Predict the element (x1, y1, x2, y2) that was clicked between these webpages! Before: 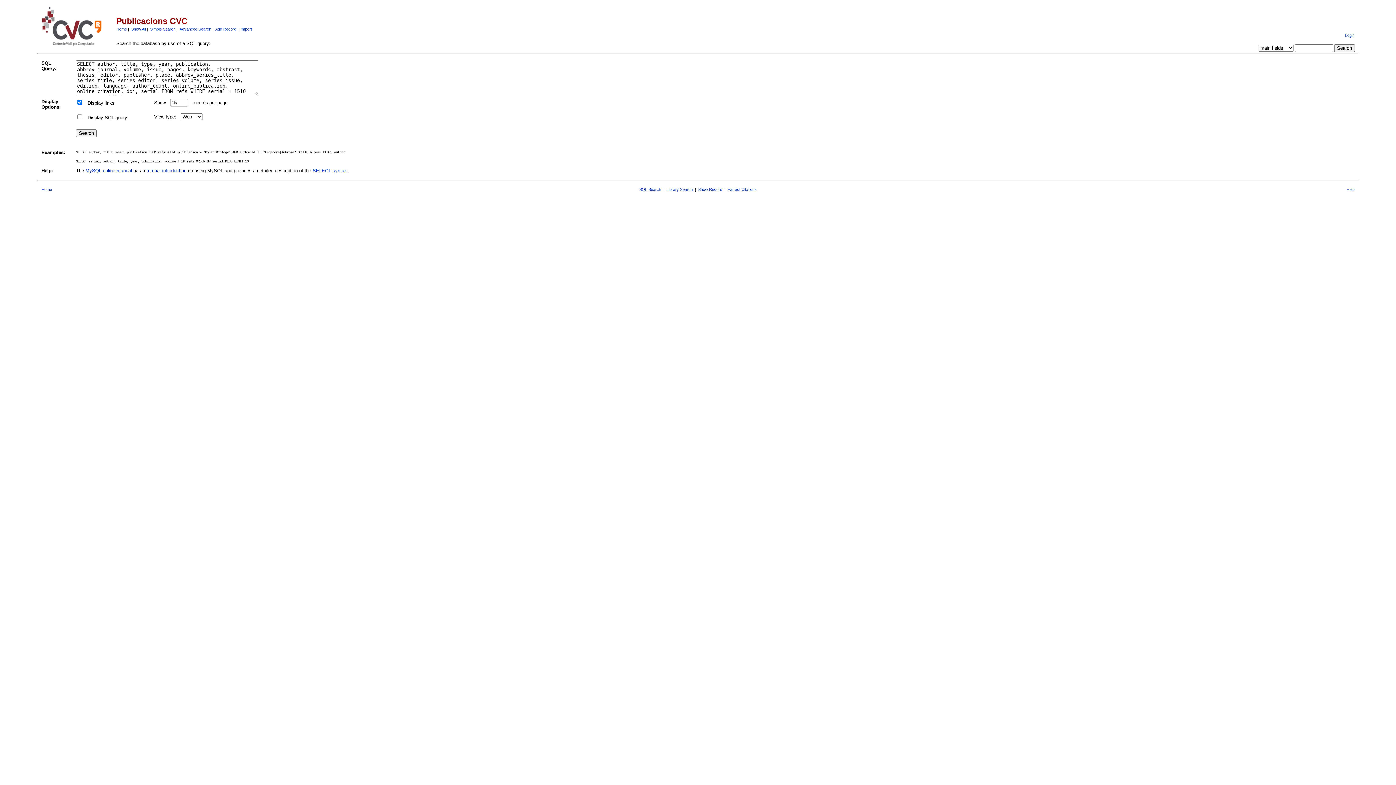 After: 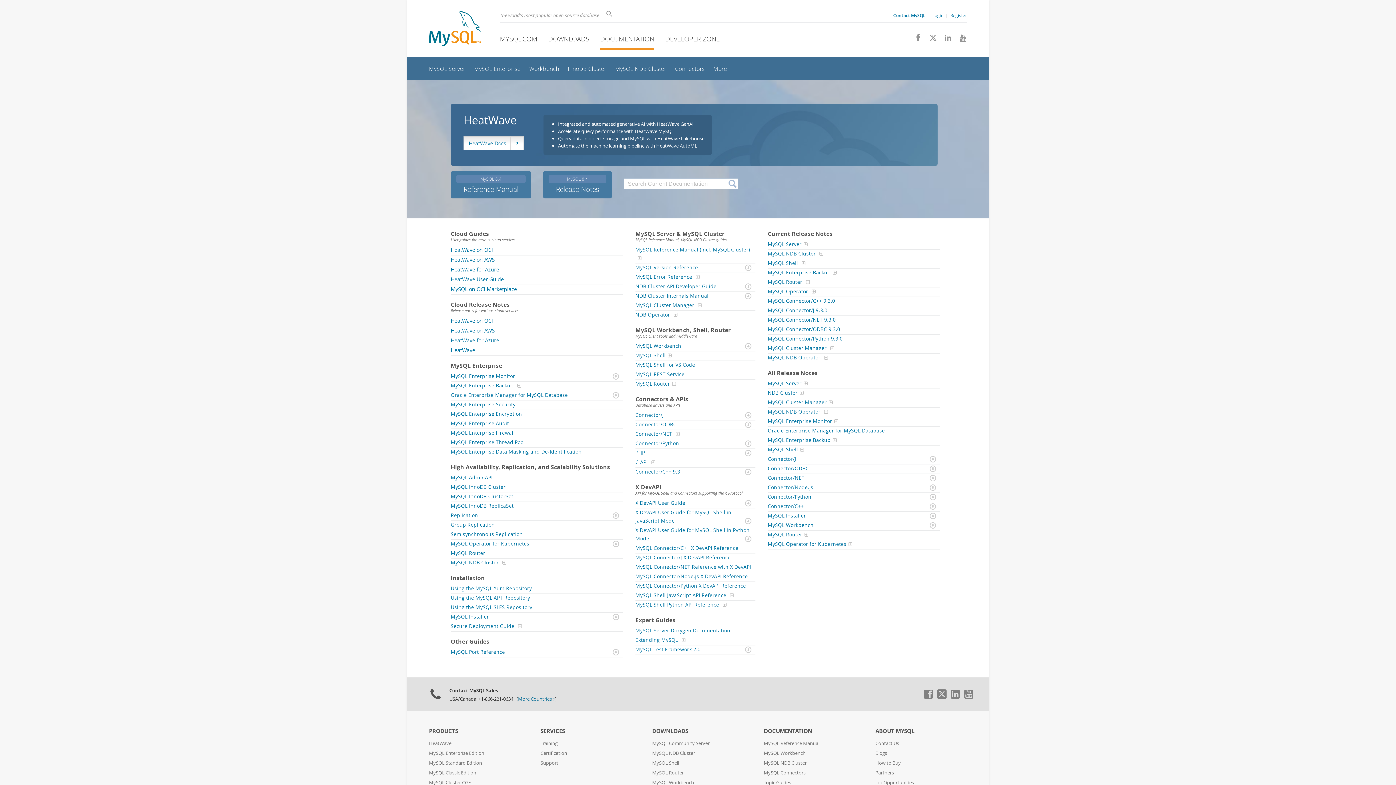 Action: label: MySQL online manual bbox: (85, 168, 132, 173)